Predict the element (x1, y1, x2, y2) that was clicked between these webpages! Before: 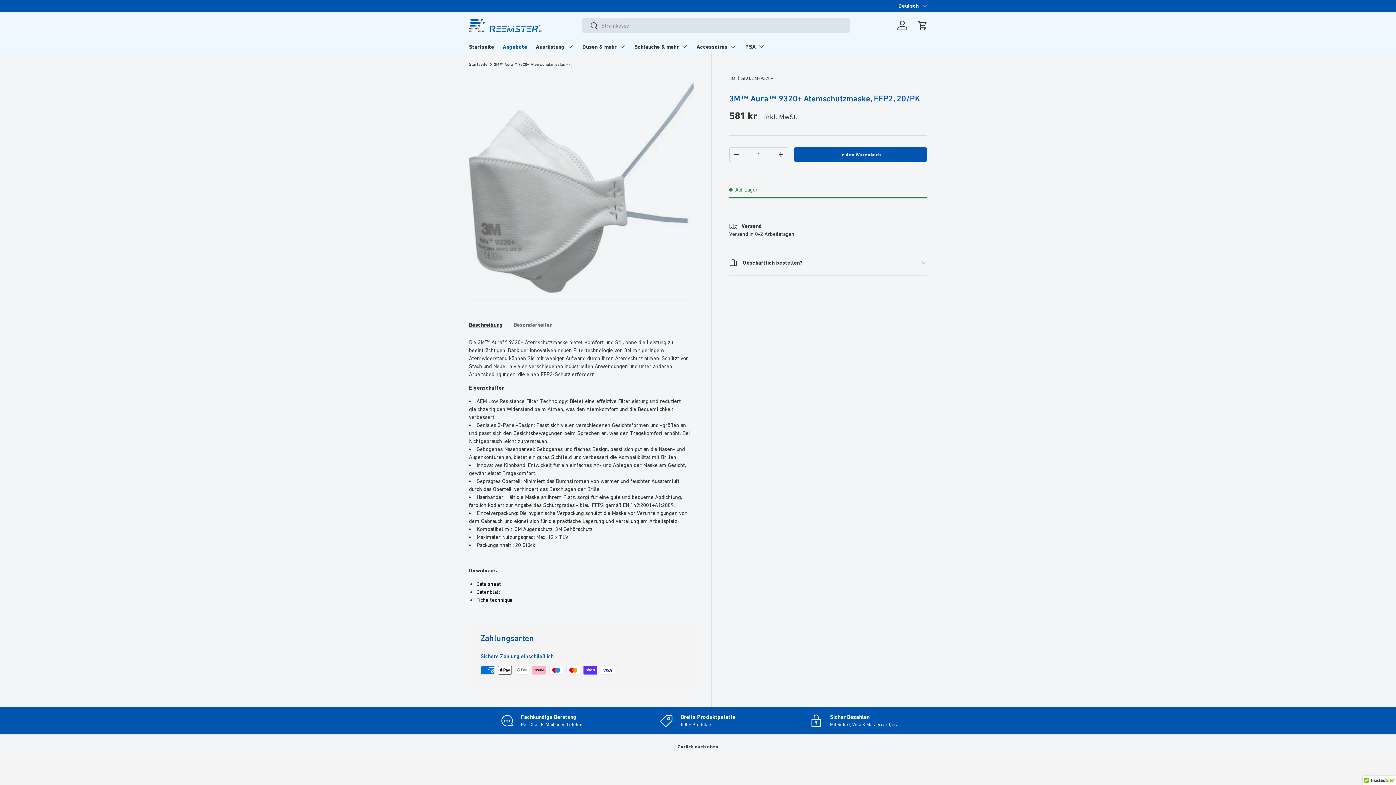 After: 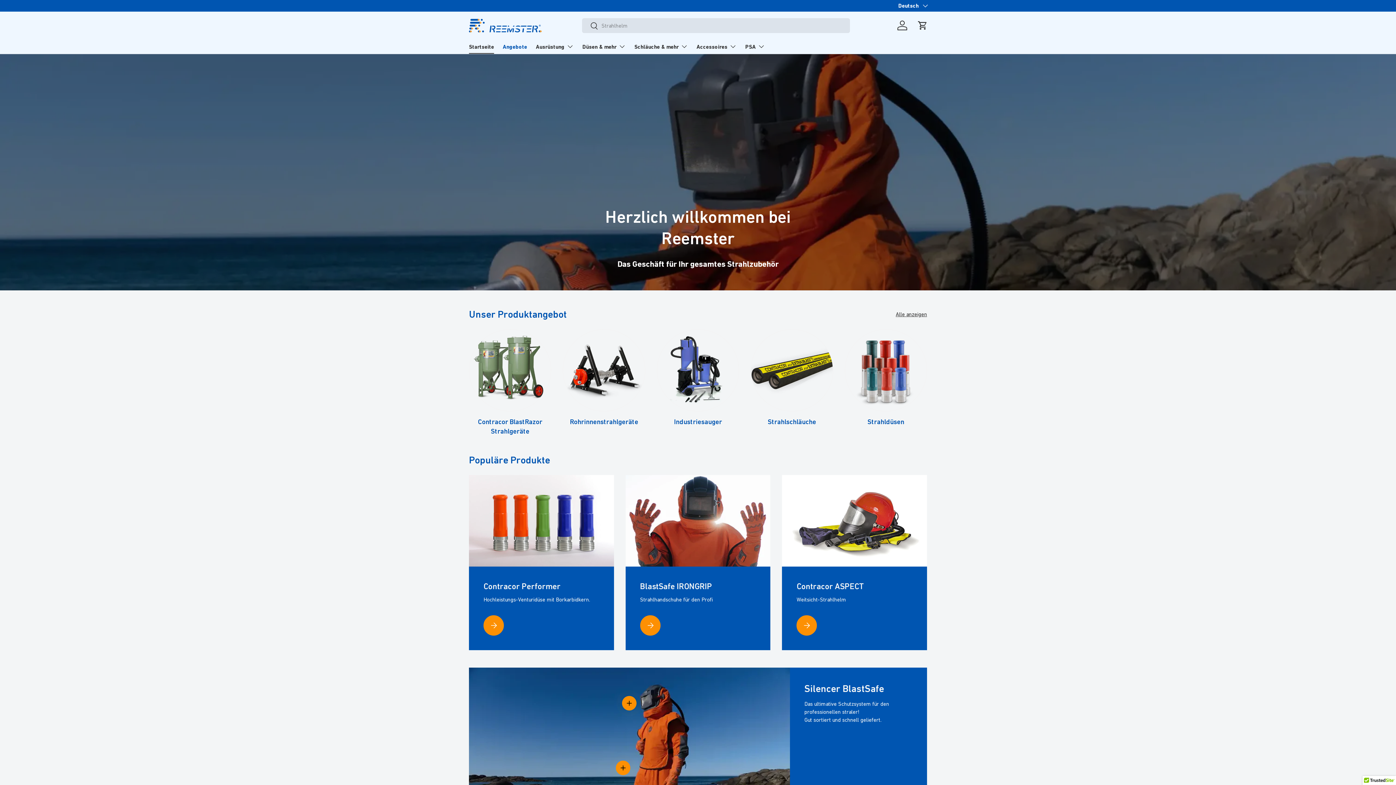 Action: label: Startseite bbox: (469, 62, 487, 66)